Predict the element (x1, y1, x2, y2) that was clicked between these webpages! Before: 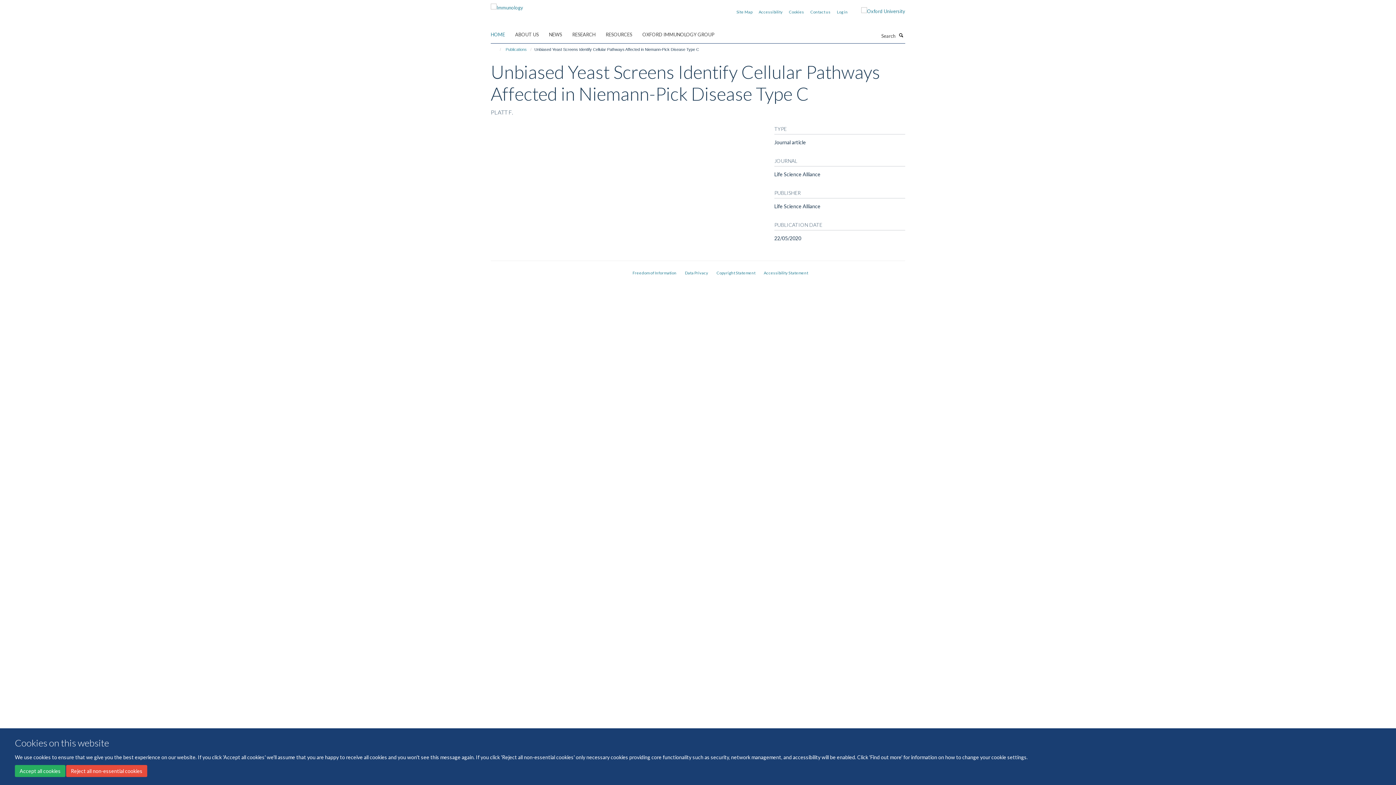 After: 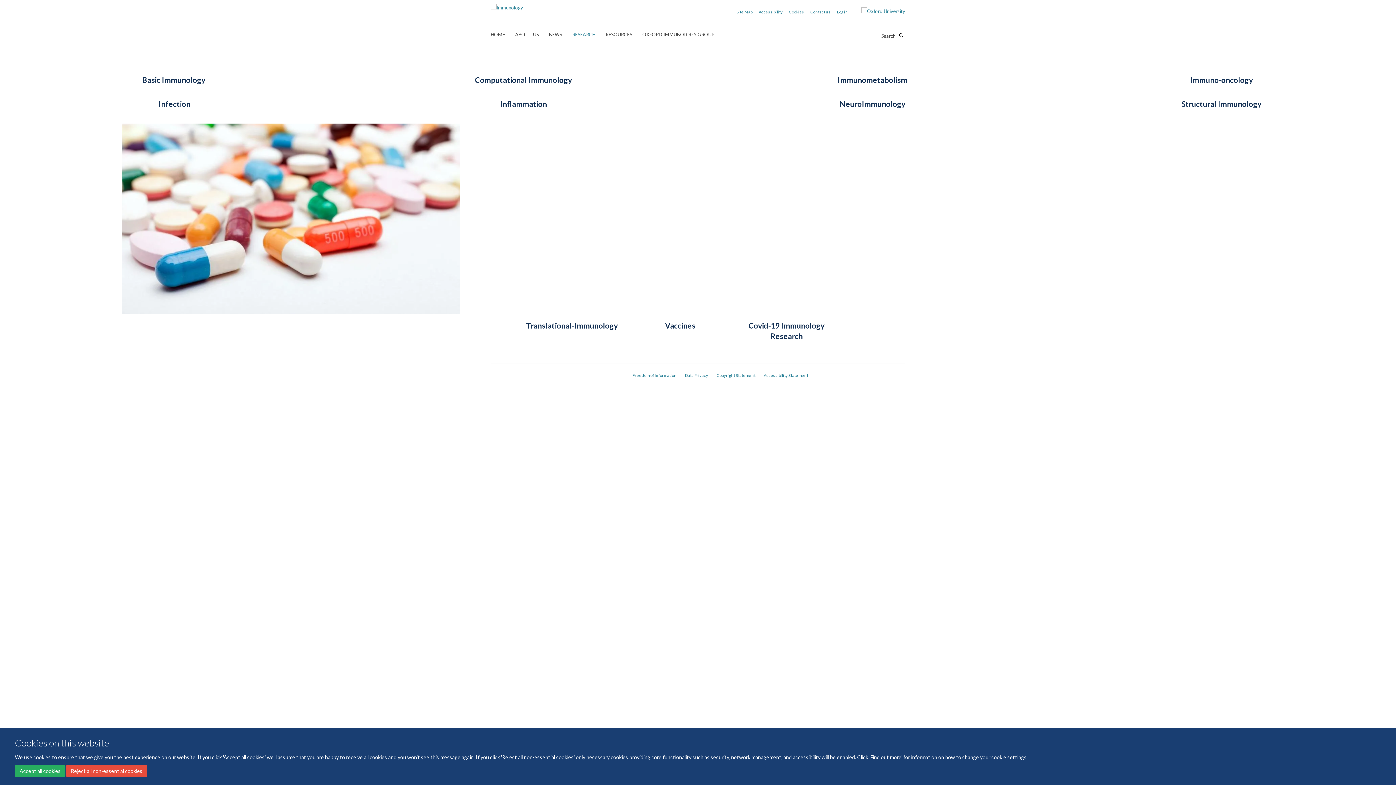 Action: bbox: (572, 29, 604, 40) label: RESEARCH